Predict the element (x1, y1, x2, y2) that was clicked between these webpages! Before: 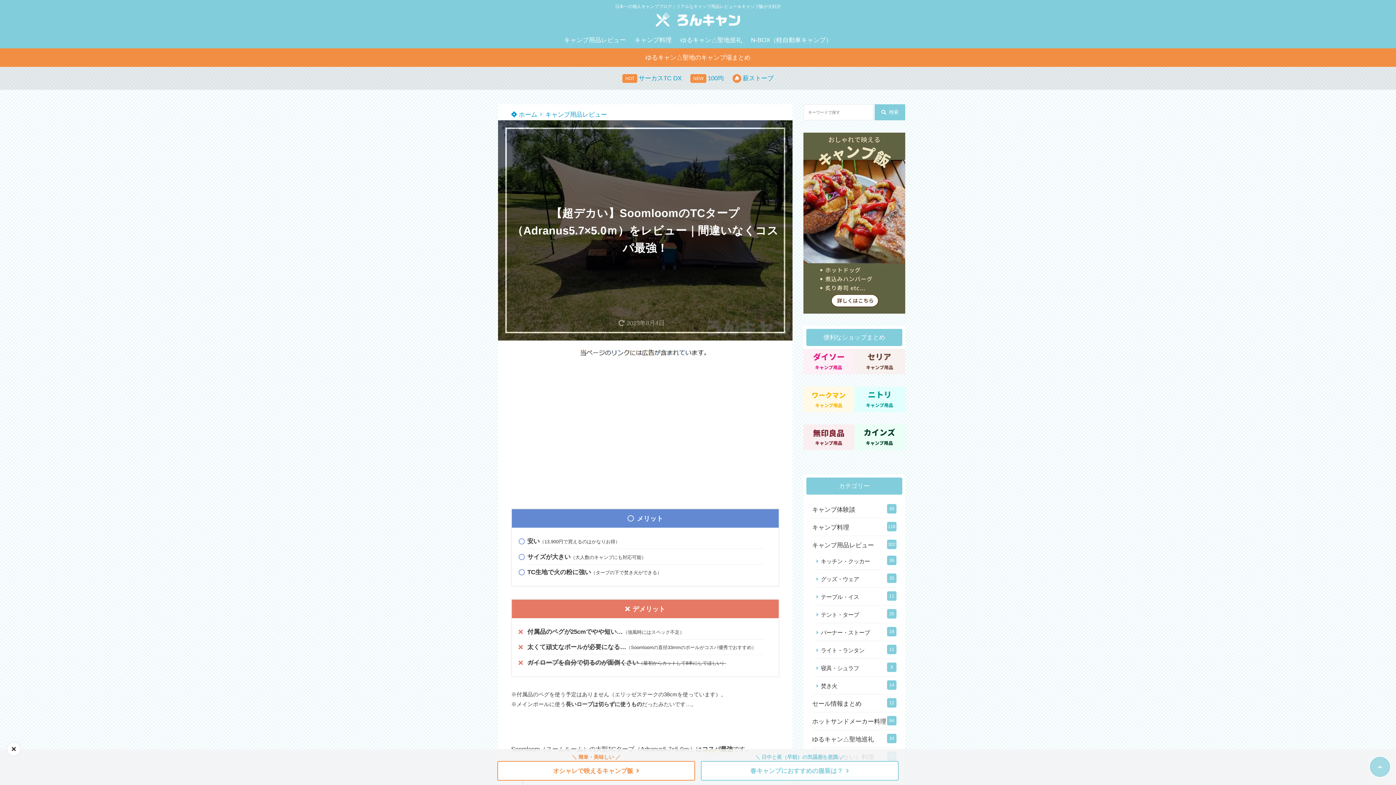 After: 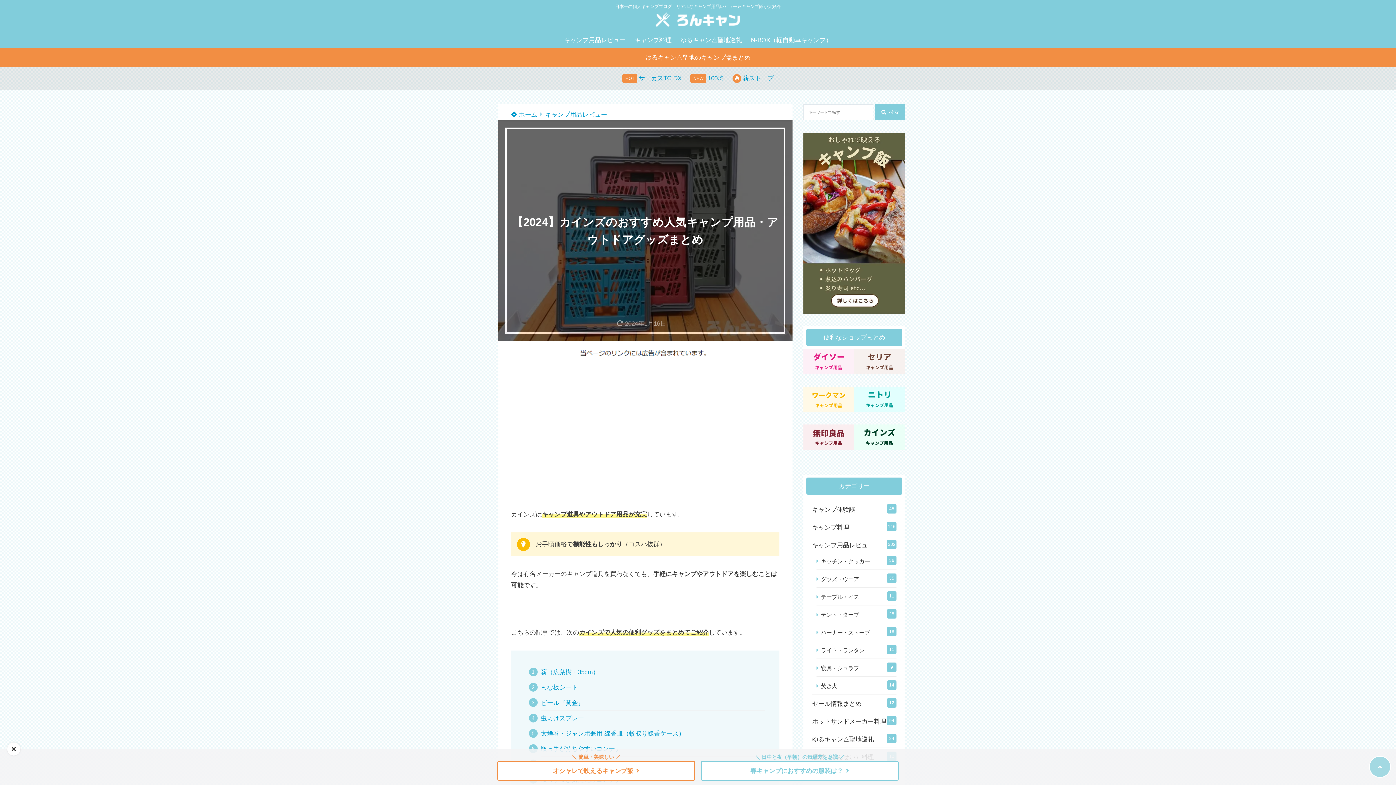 Action: bbox: (854, 424, 905, 450)